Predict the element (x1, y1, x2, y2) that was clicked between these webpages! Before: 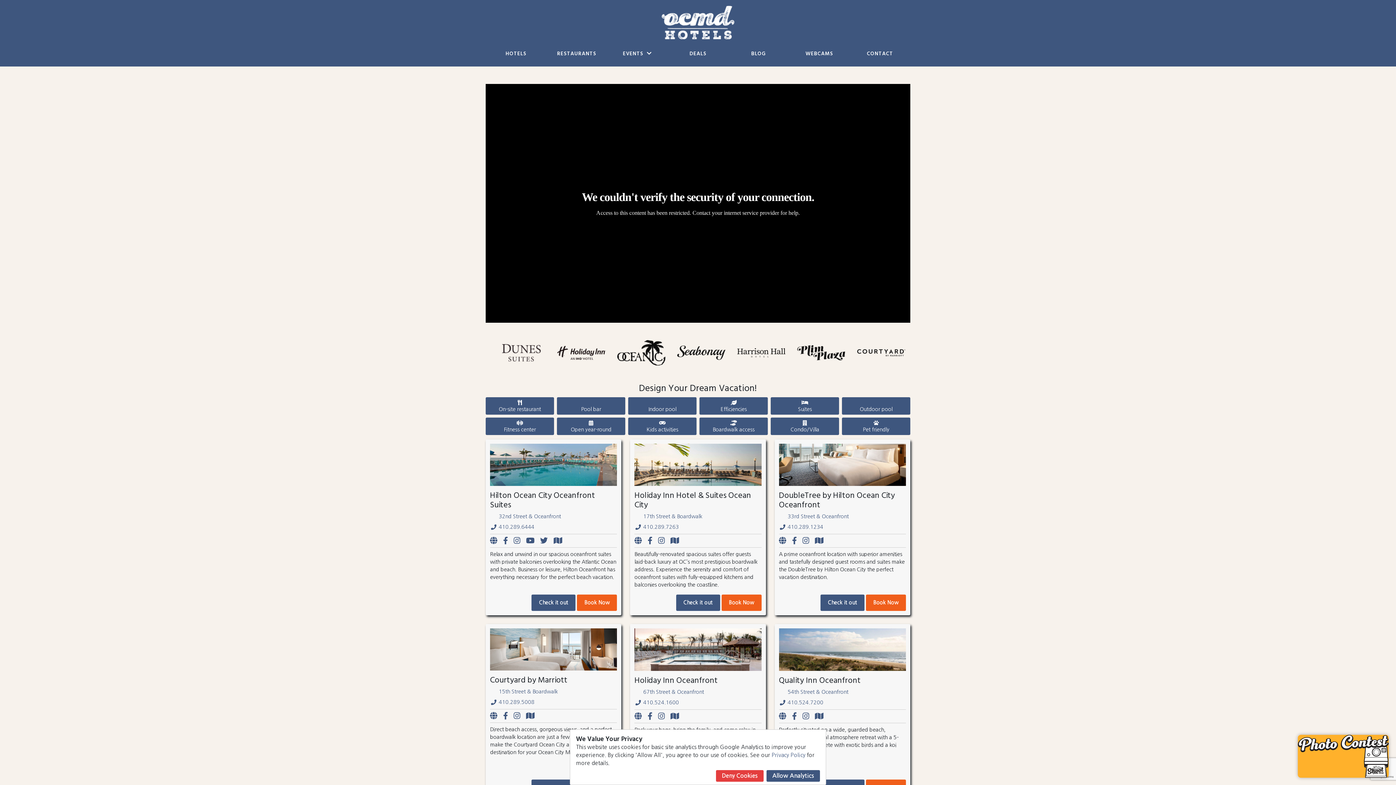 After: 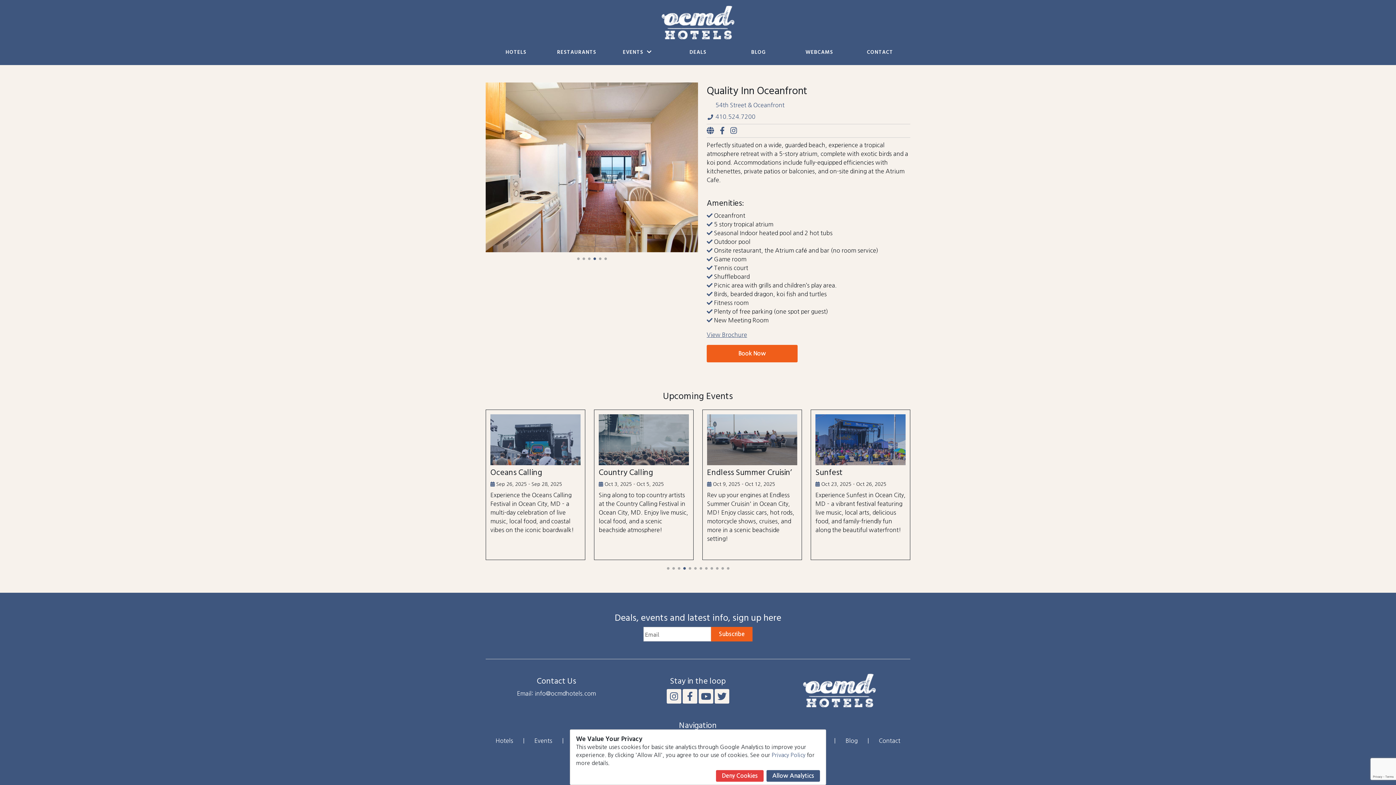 Action: bbox: (779, 666, 906, 671)